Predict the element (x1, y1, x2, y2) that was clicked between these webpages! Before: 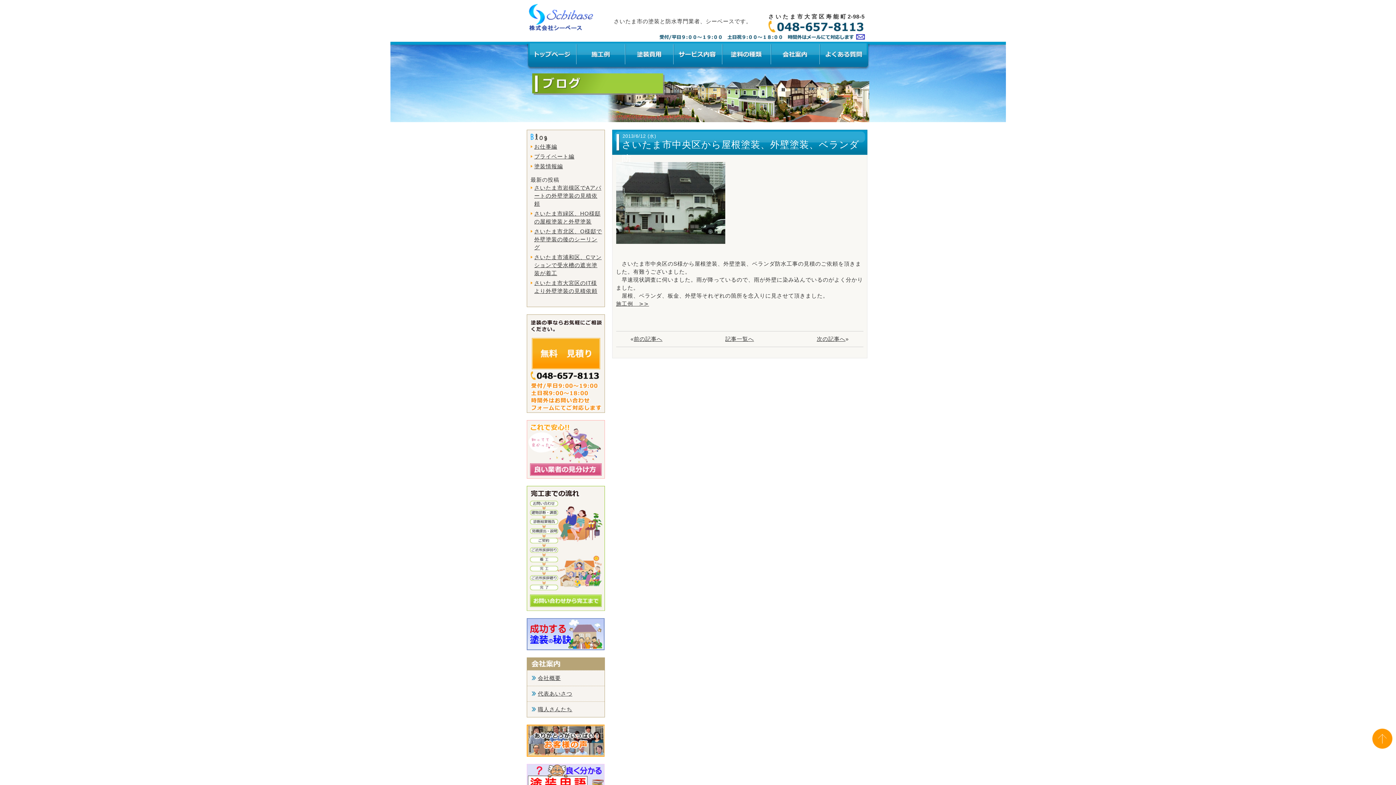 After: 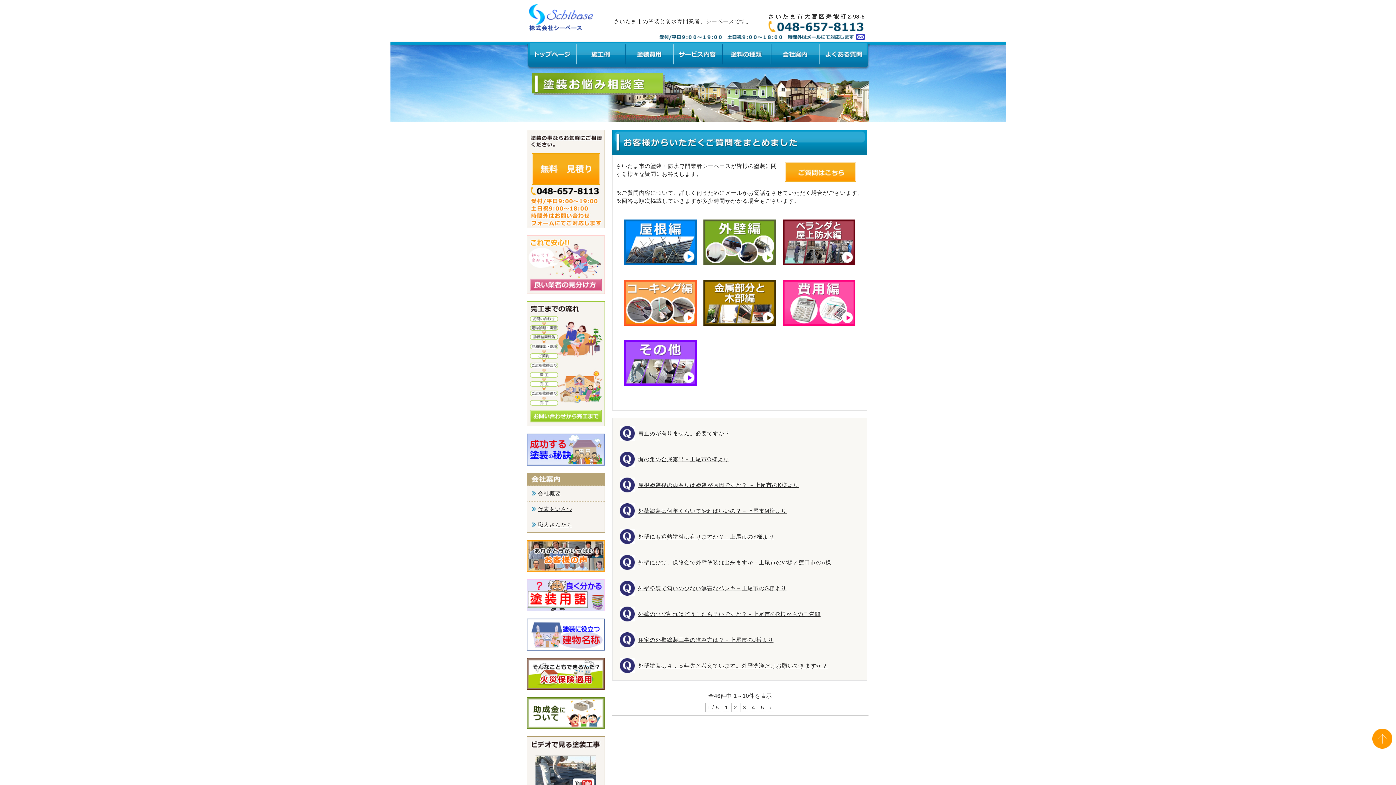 Action: bbox: (819, 41, 869, 69)